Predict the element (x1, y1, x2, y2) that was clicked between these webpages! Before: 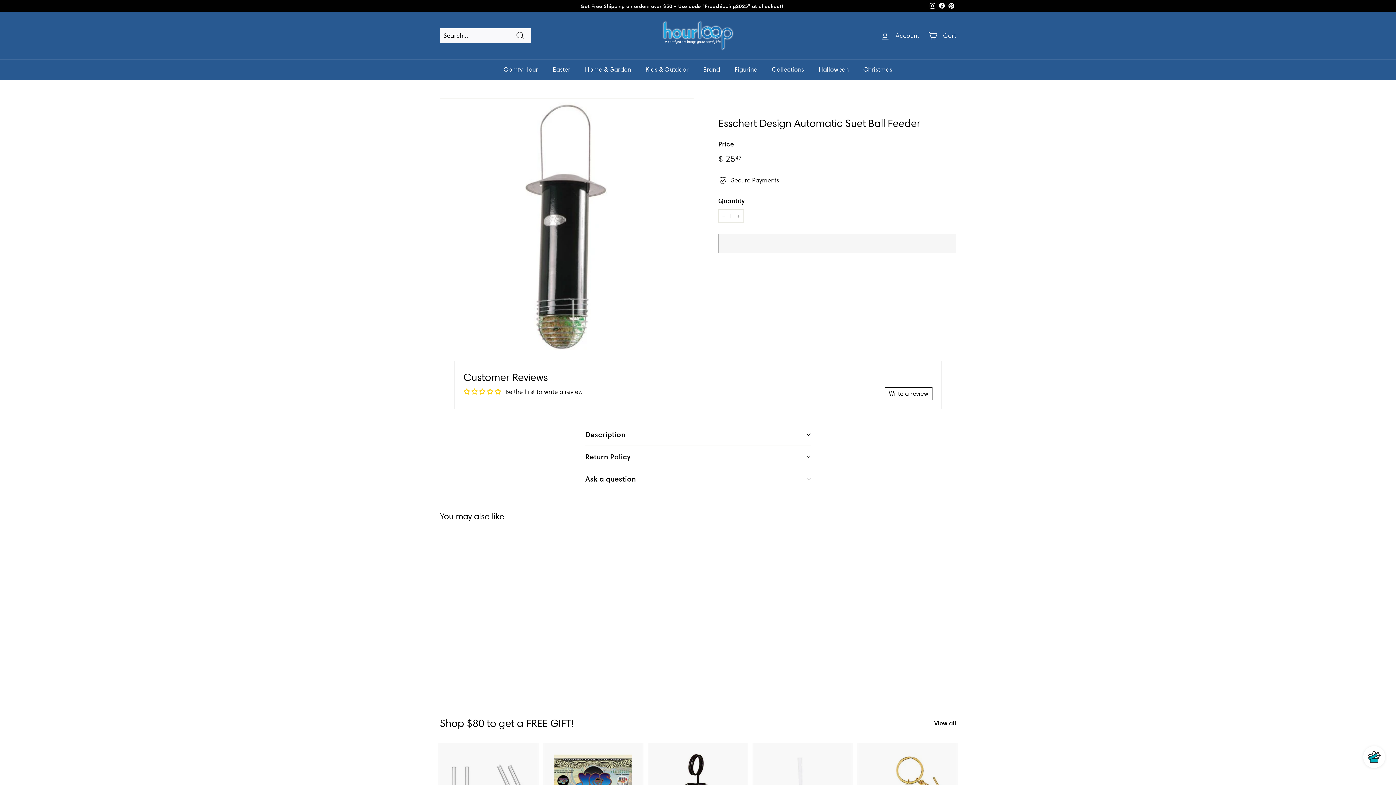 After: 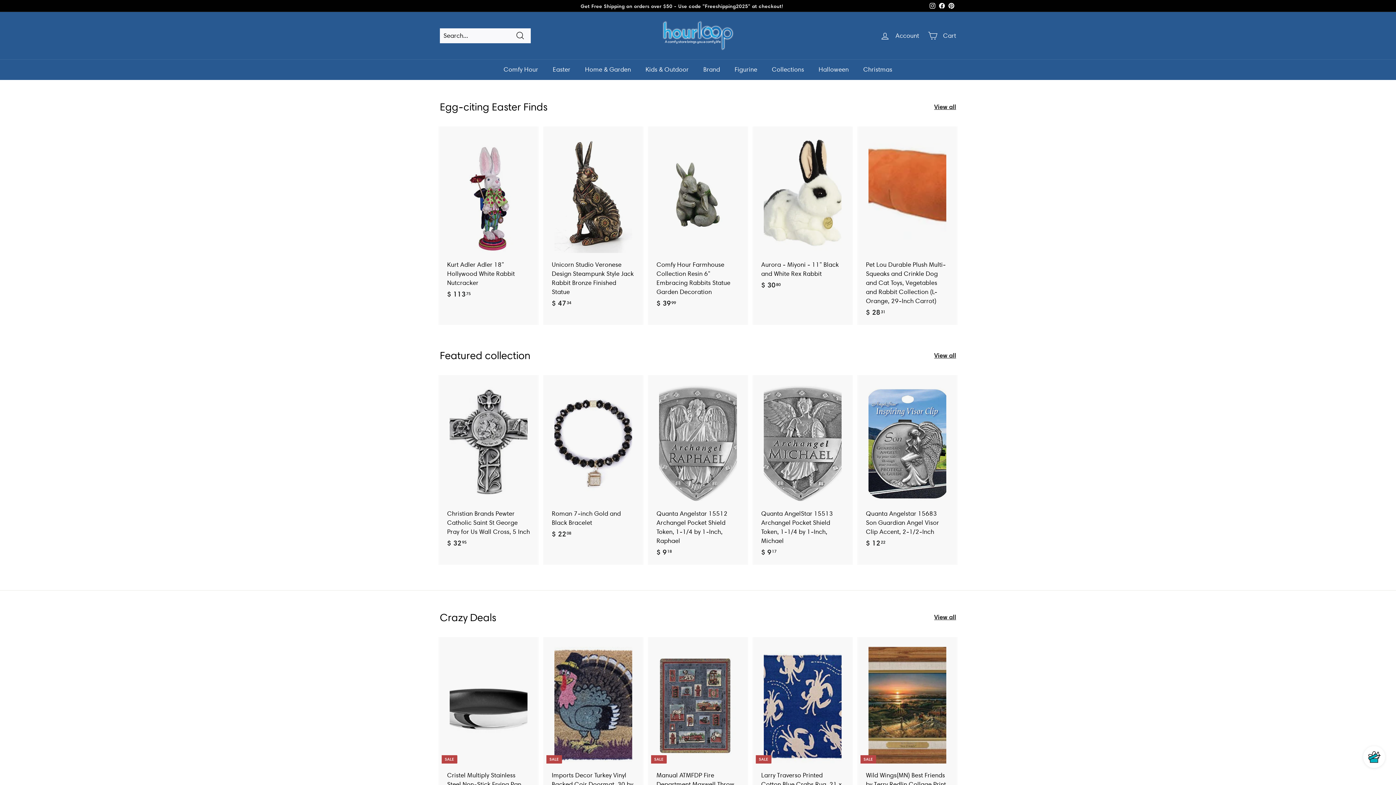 Action: bbox: (625, 17, 770, 53)